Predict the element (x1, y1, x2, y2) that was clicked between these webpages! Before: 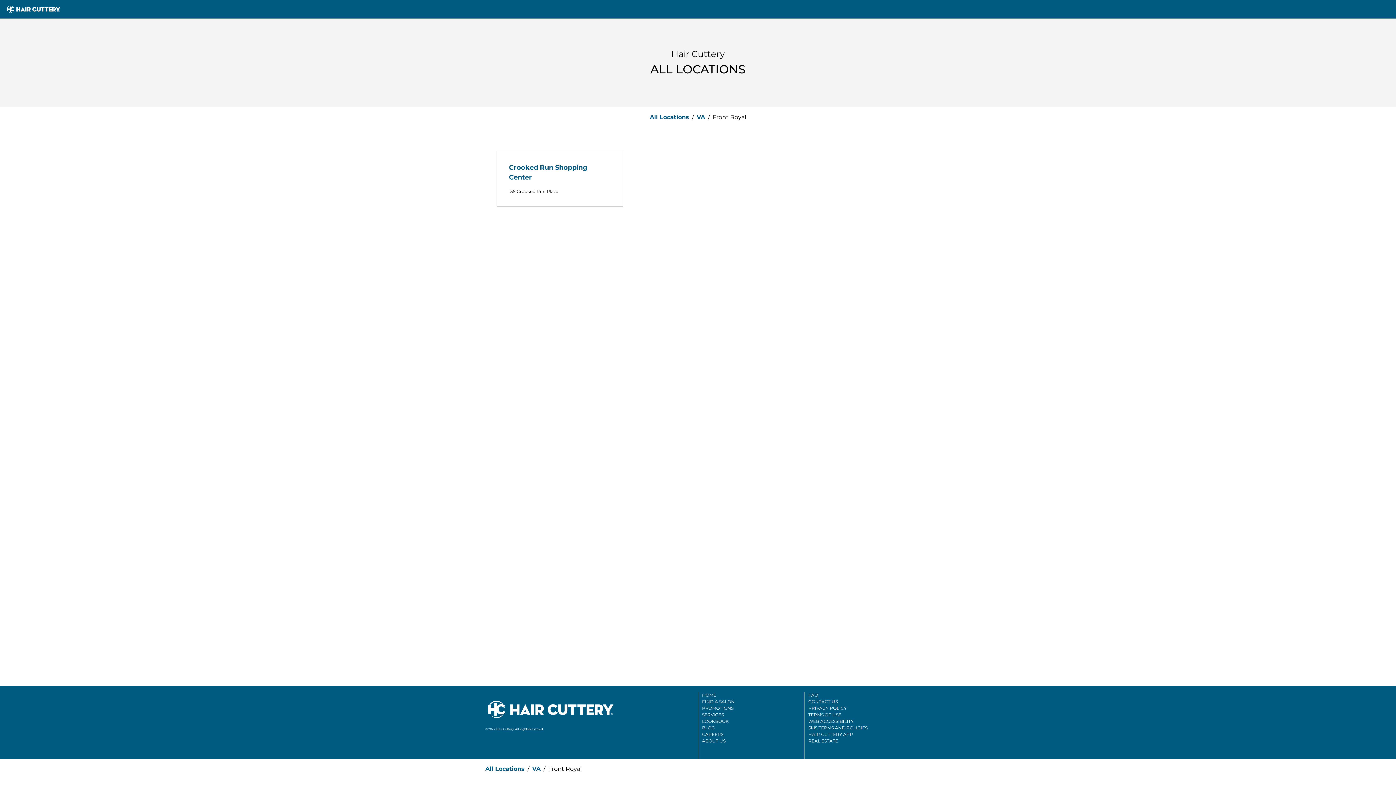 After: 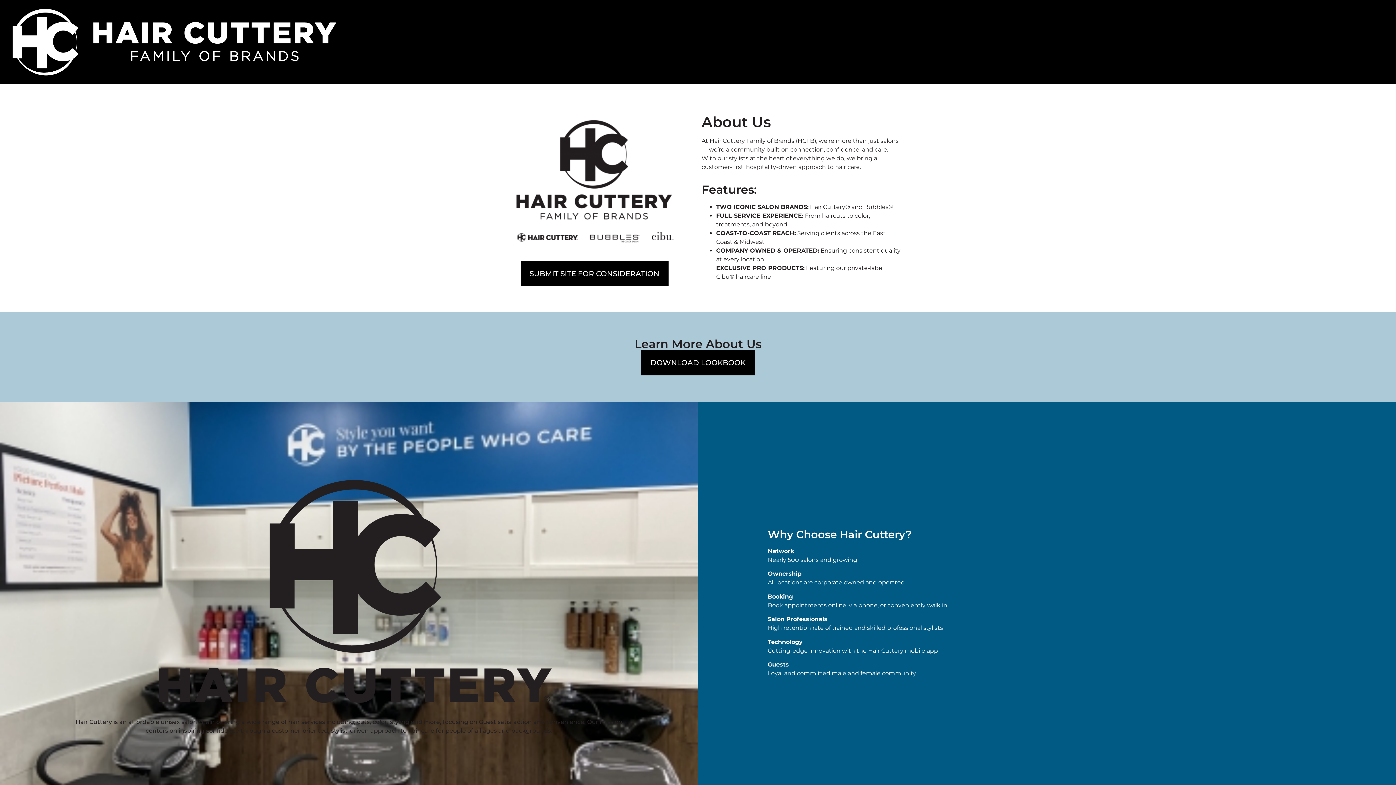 Action: label: REAL ESTATE bbox: (808, 738, 905, 744)